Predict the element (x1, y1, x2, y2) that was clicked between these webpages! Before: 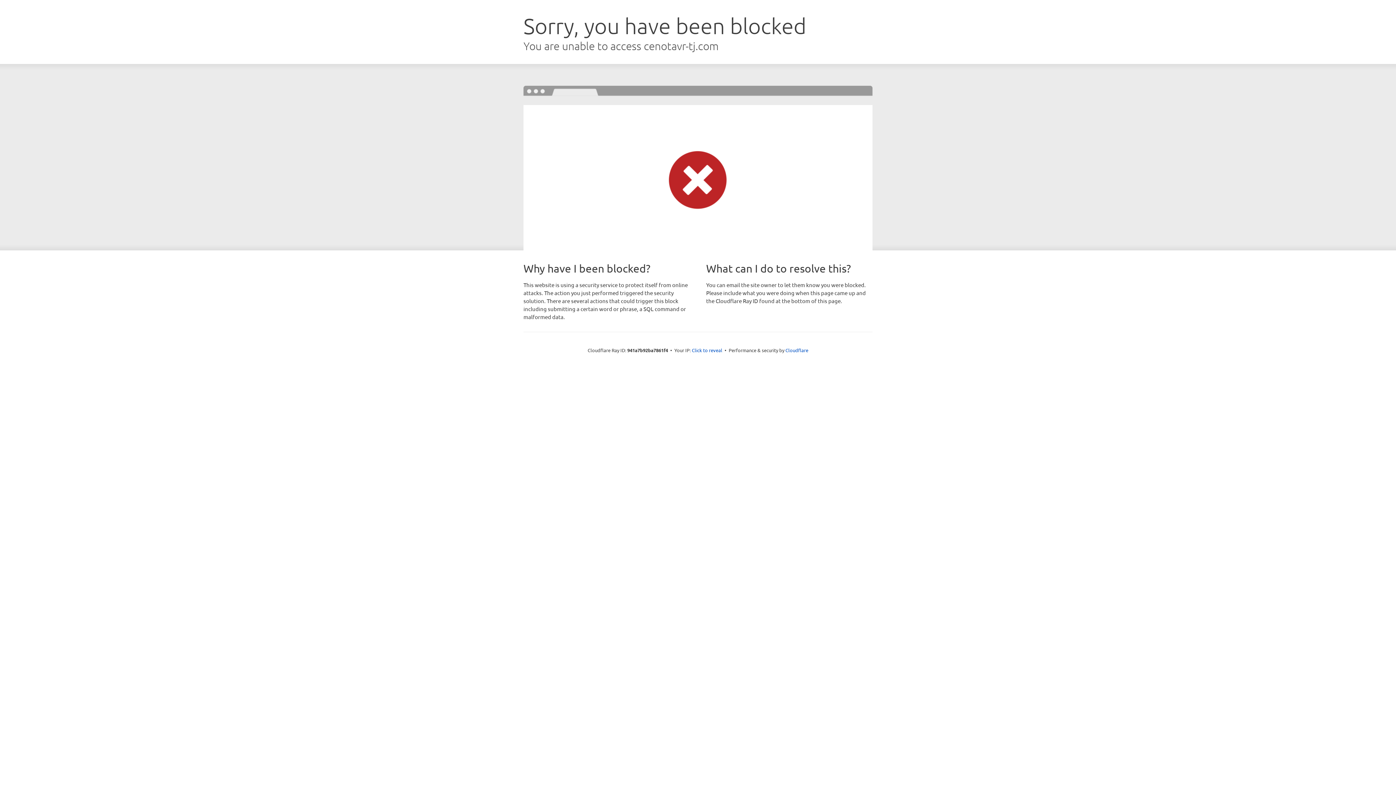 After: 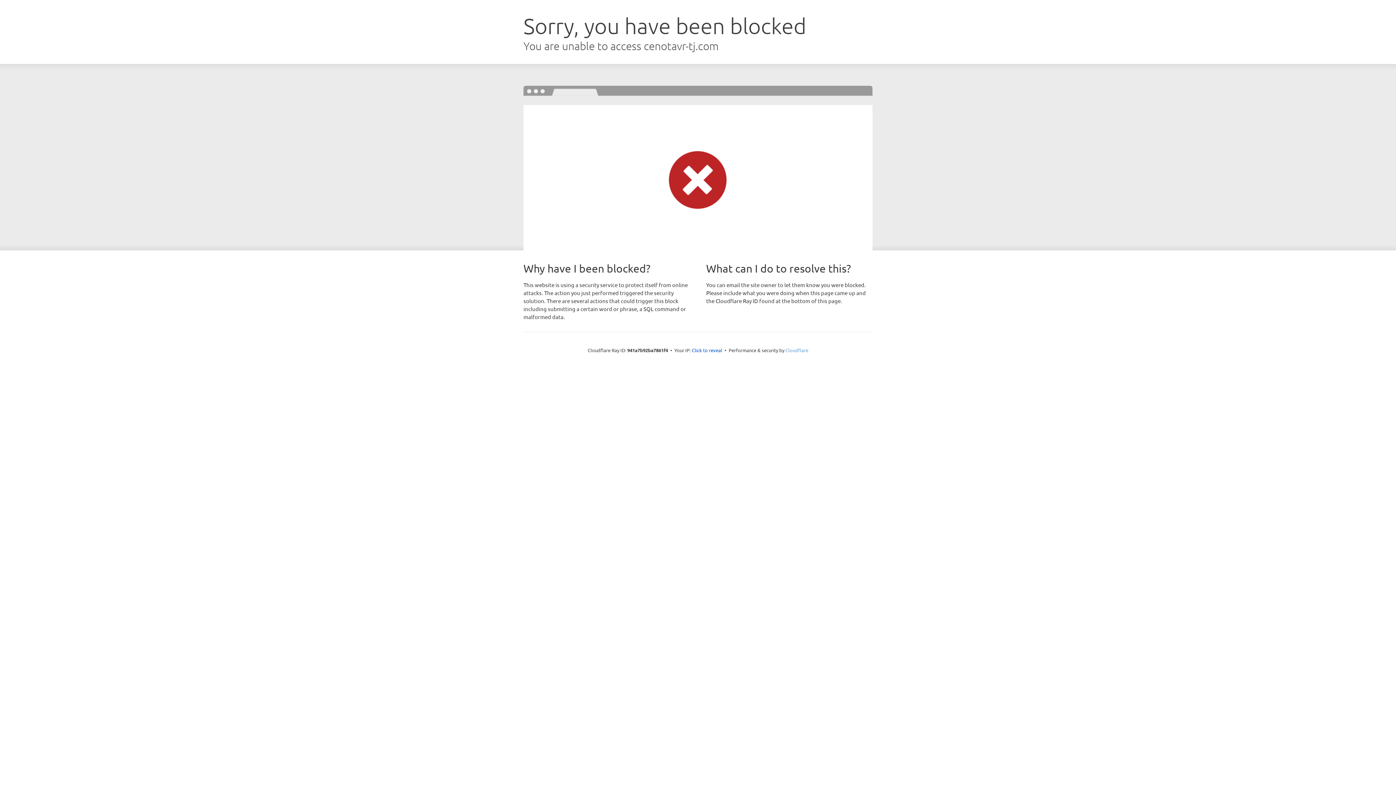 Action: label: Cloudflare bbox: (785, 347, 808, 353)